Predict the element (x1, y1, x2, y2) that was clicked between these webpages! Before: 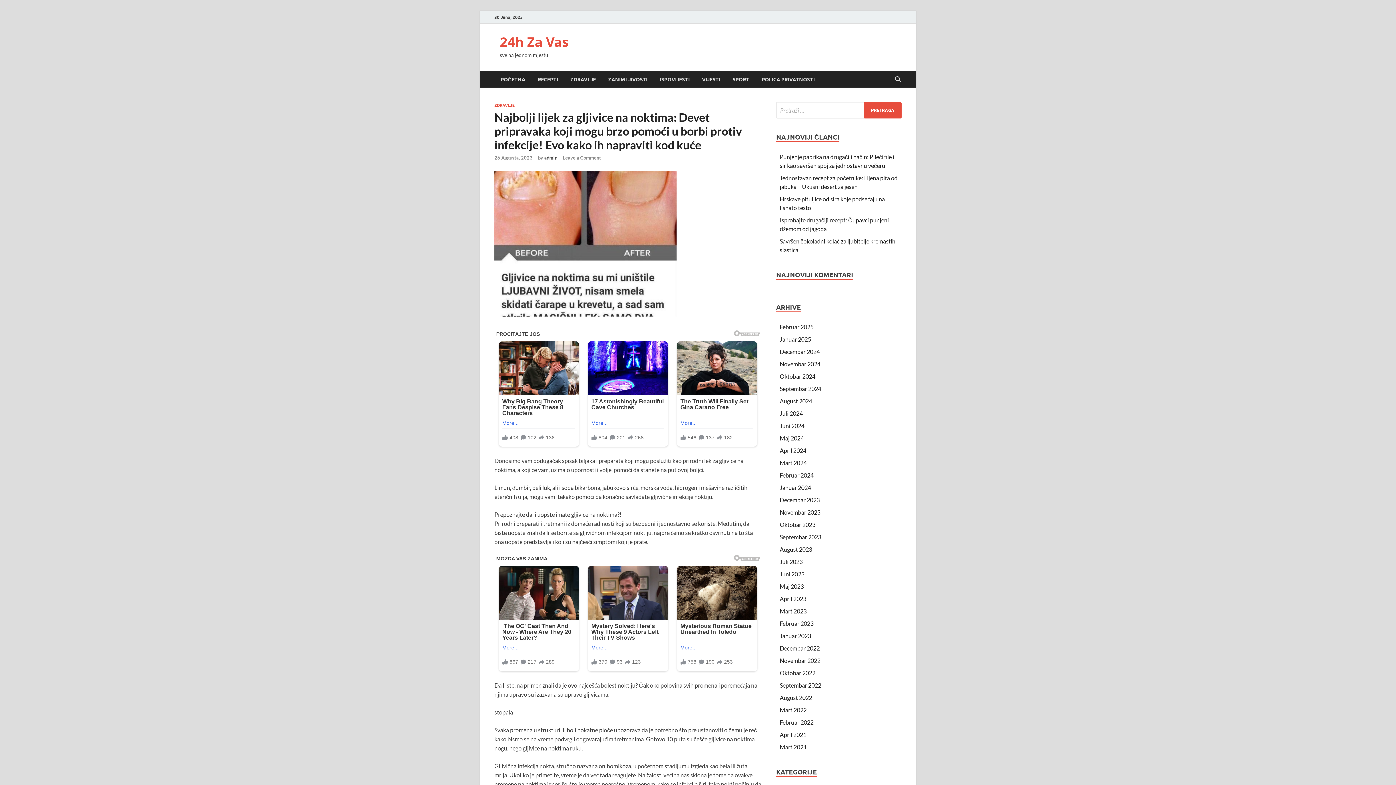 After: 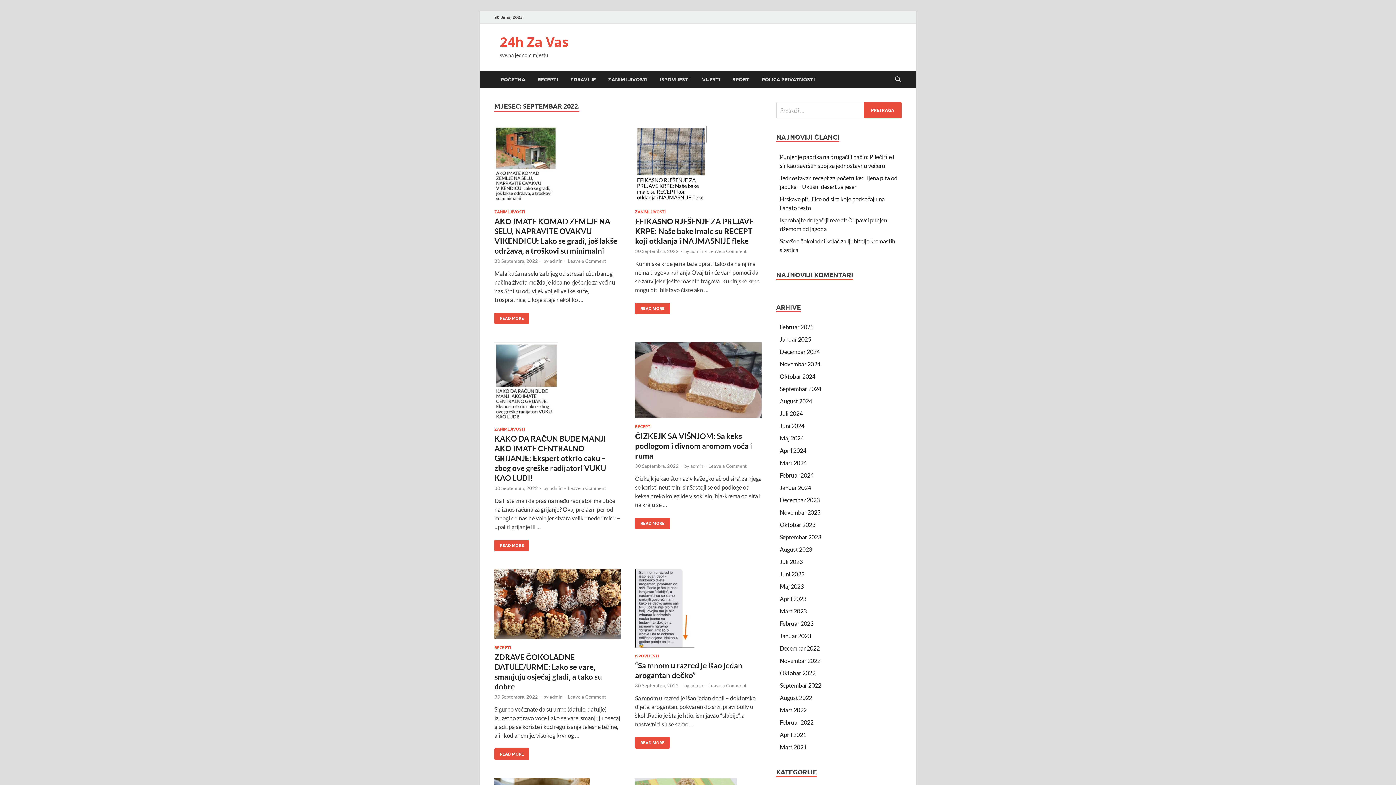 Action: label: Septembar 2022 bbox: (780, 682, 821, 689)